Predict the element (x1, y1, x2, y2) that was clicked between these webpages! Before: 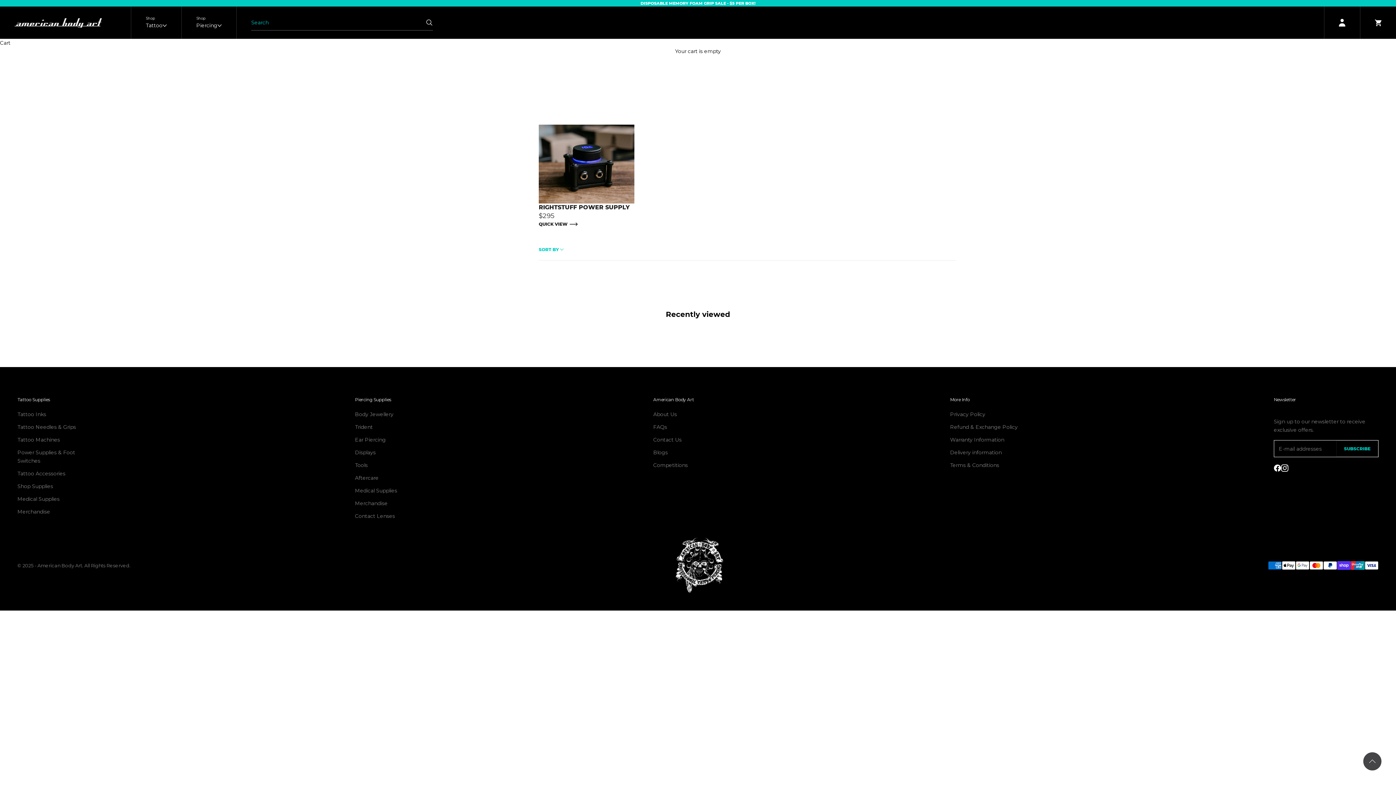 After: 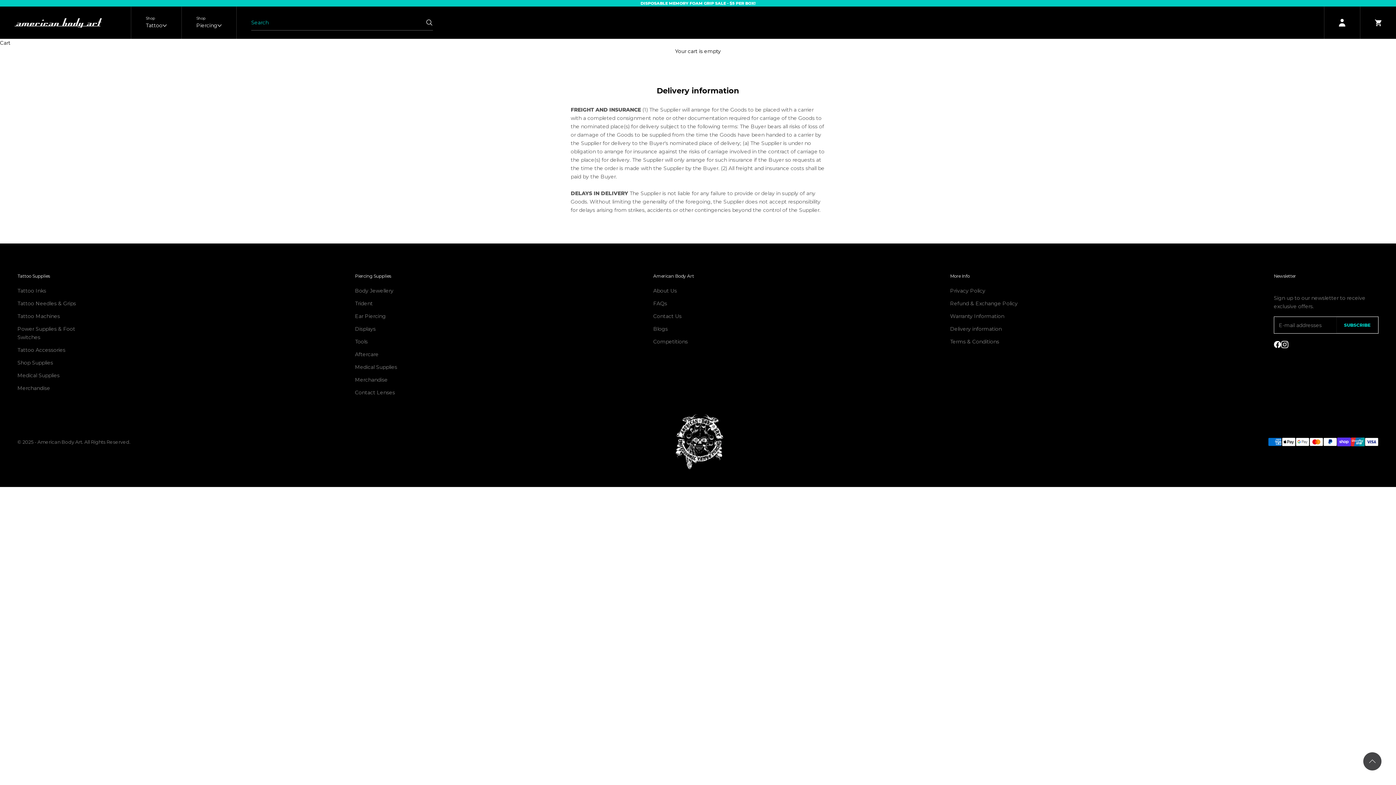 Action: label: Delivery information bbox: (950, 449, 1002, 456)